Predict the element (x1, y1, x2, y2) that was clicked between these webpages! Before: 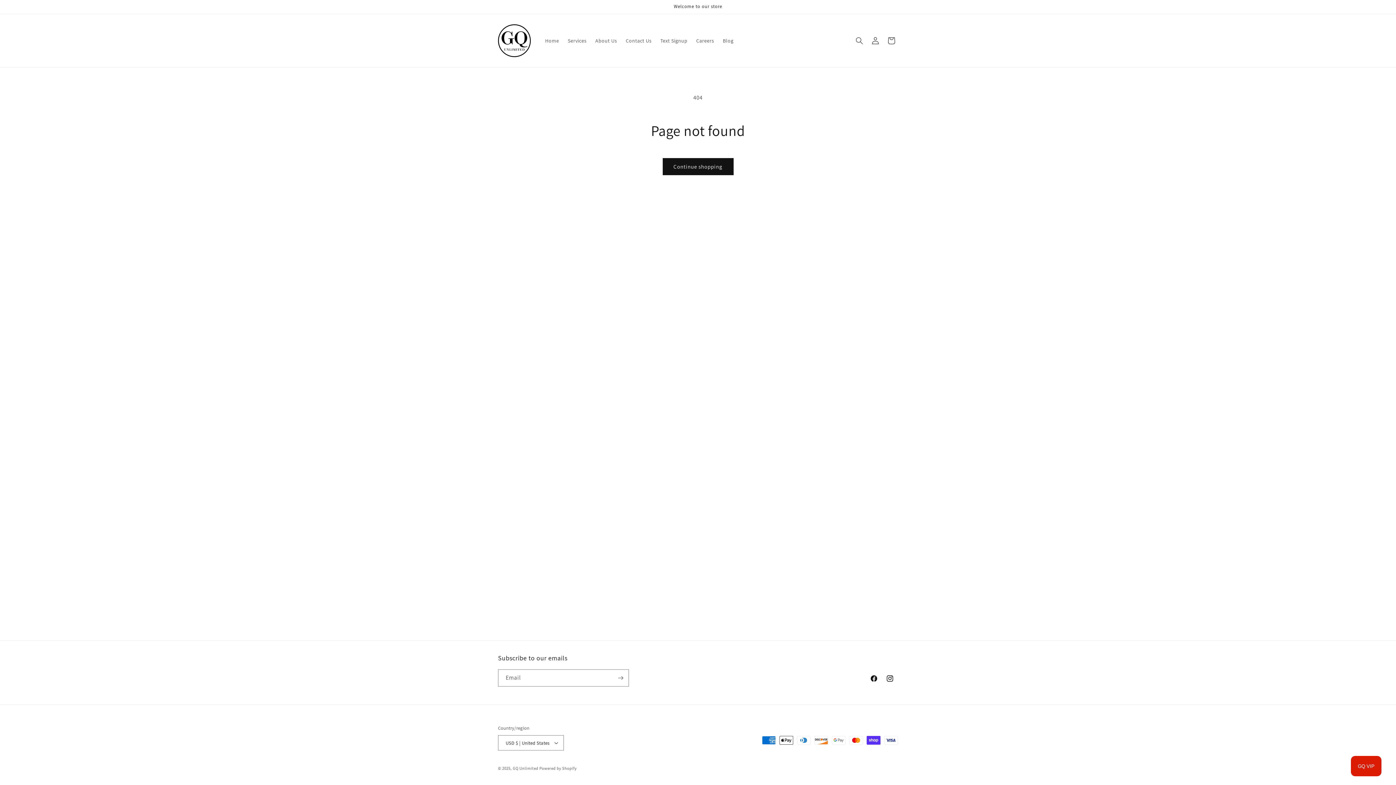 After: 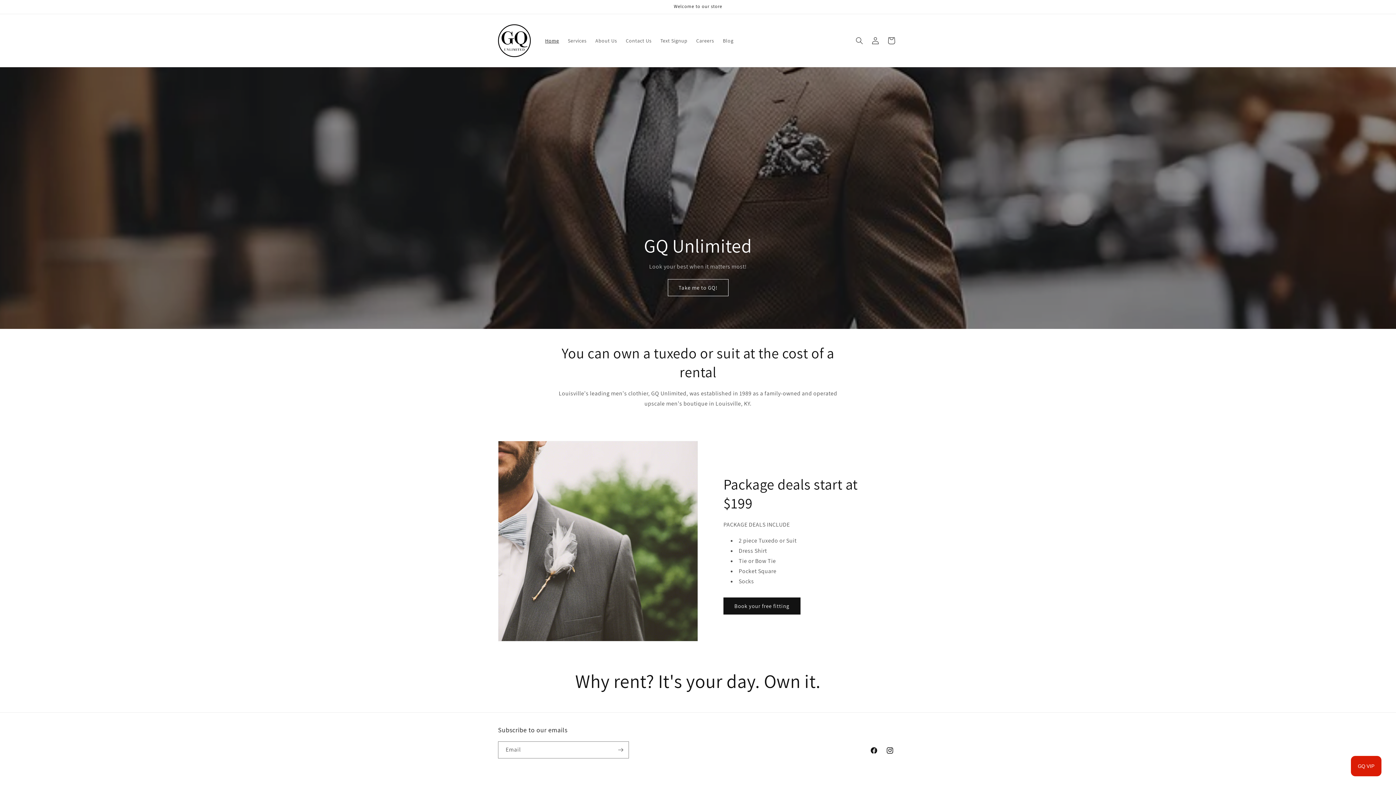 Action: bbox: (495, 21, 533, 59)